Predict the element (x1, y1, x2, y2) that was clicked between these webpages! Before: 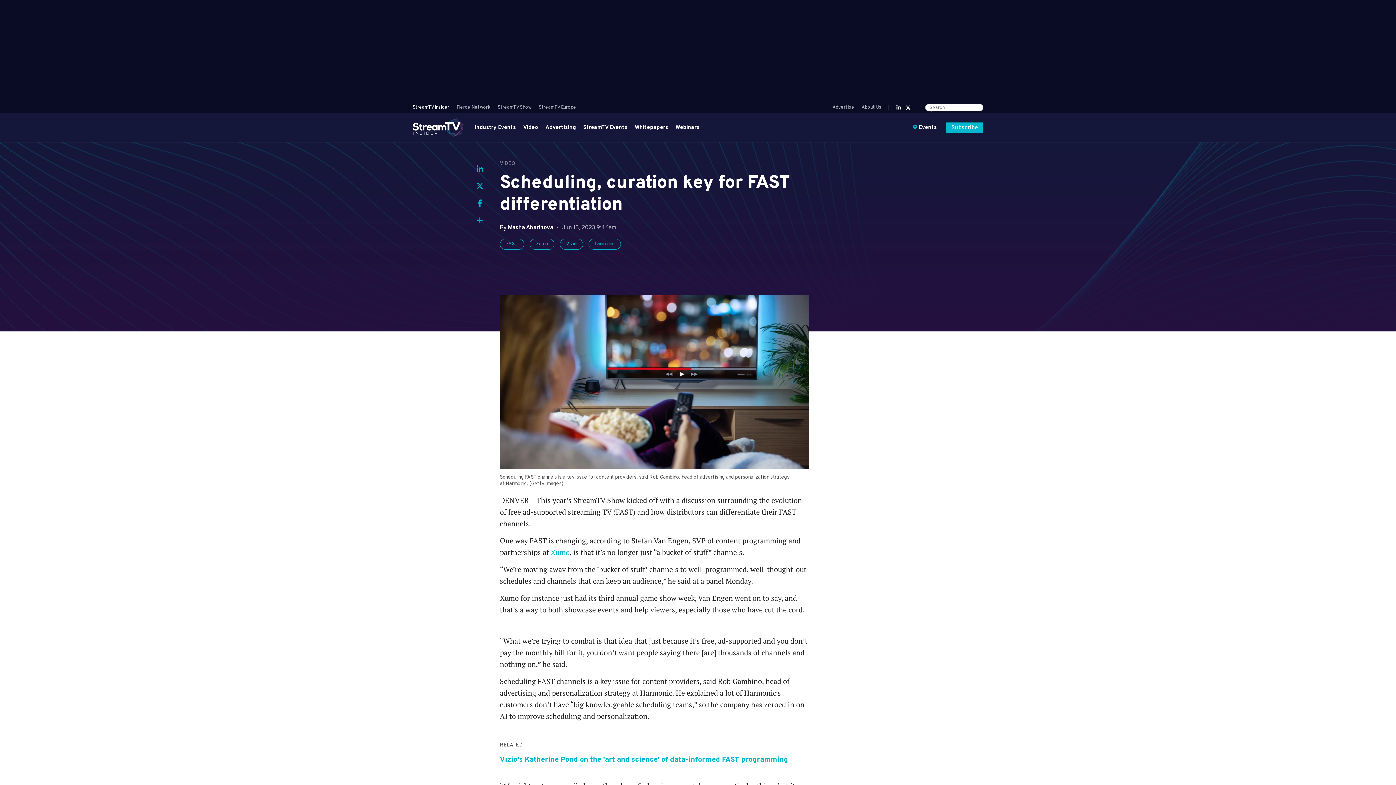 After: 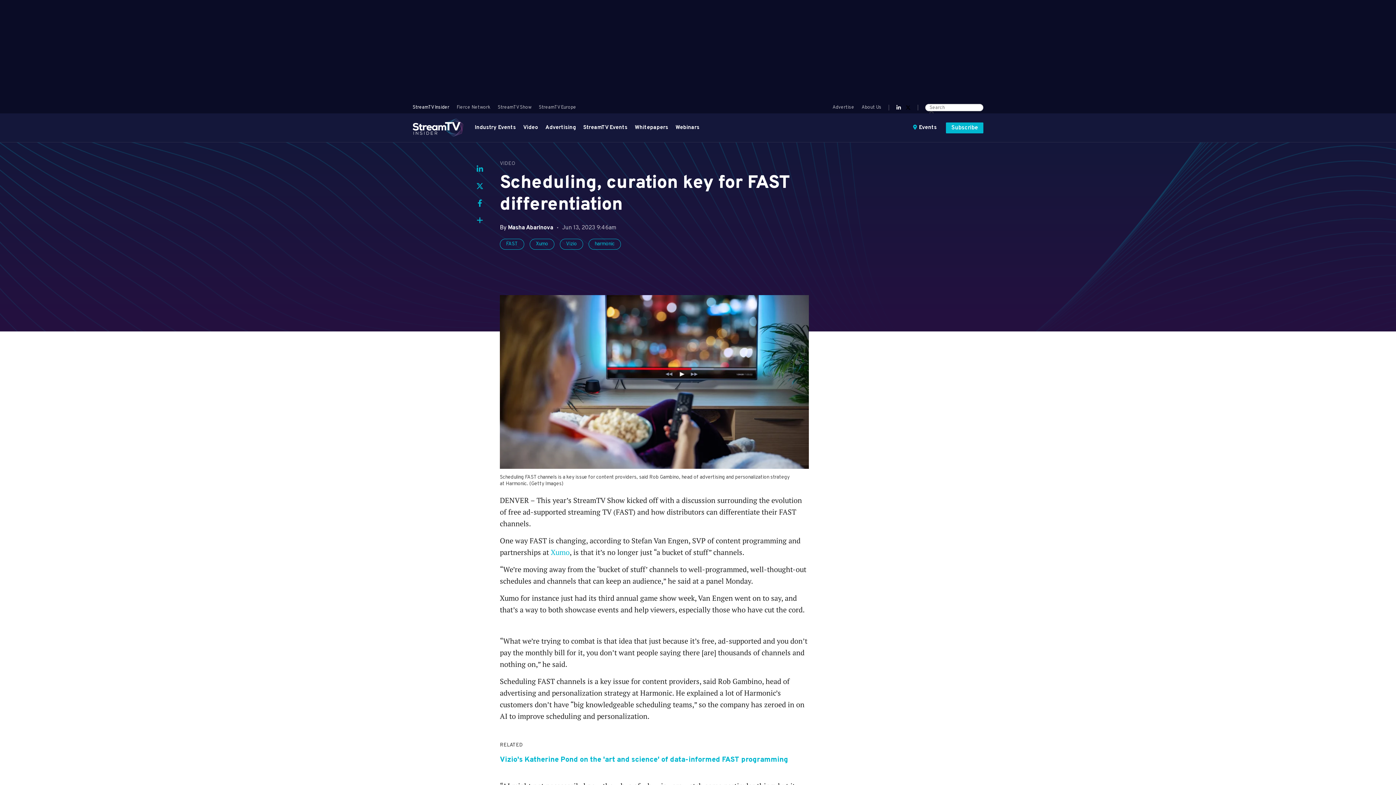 Action: label: Twitter / X bbox: (905, 105, 910, 110)